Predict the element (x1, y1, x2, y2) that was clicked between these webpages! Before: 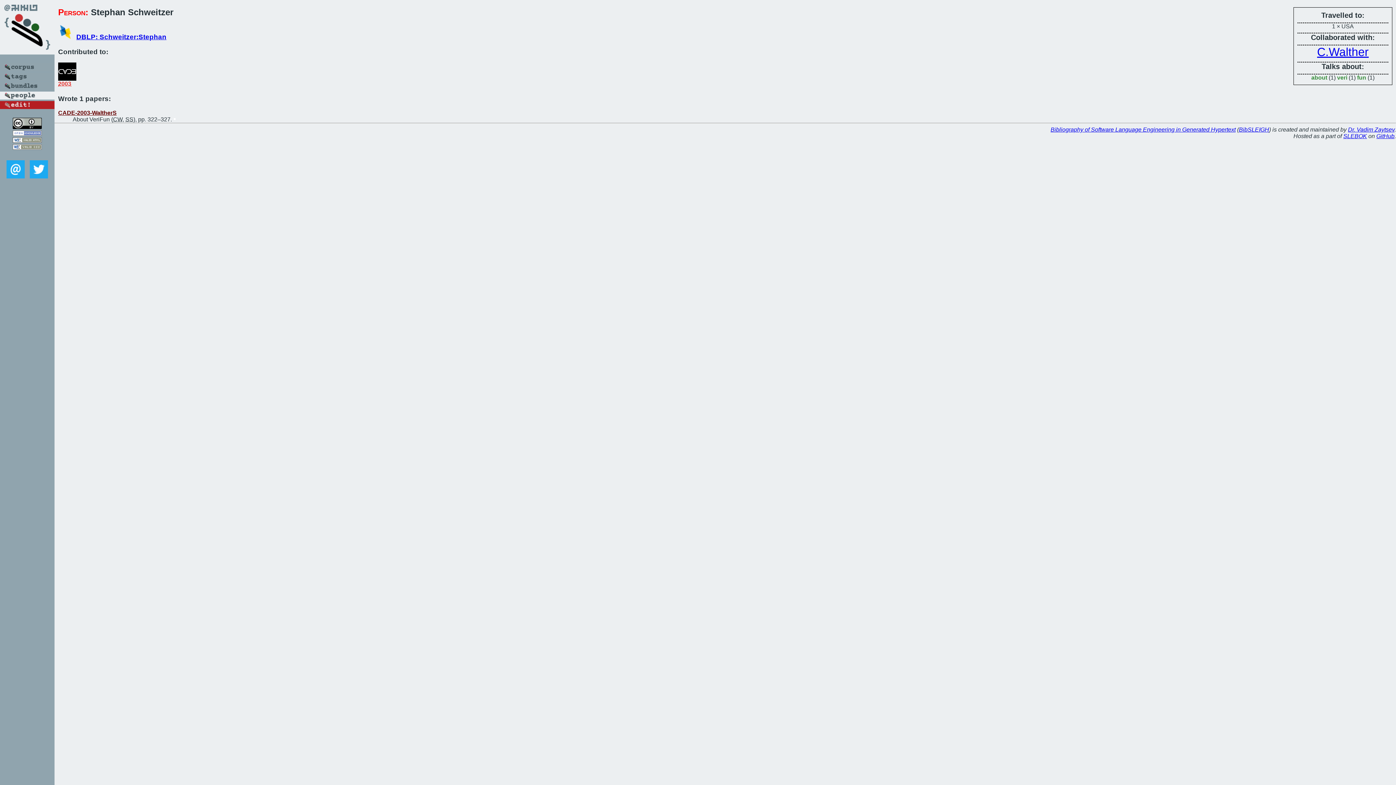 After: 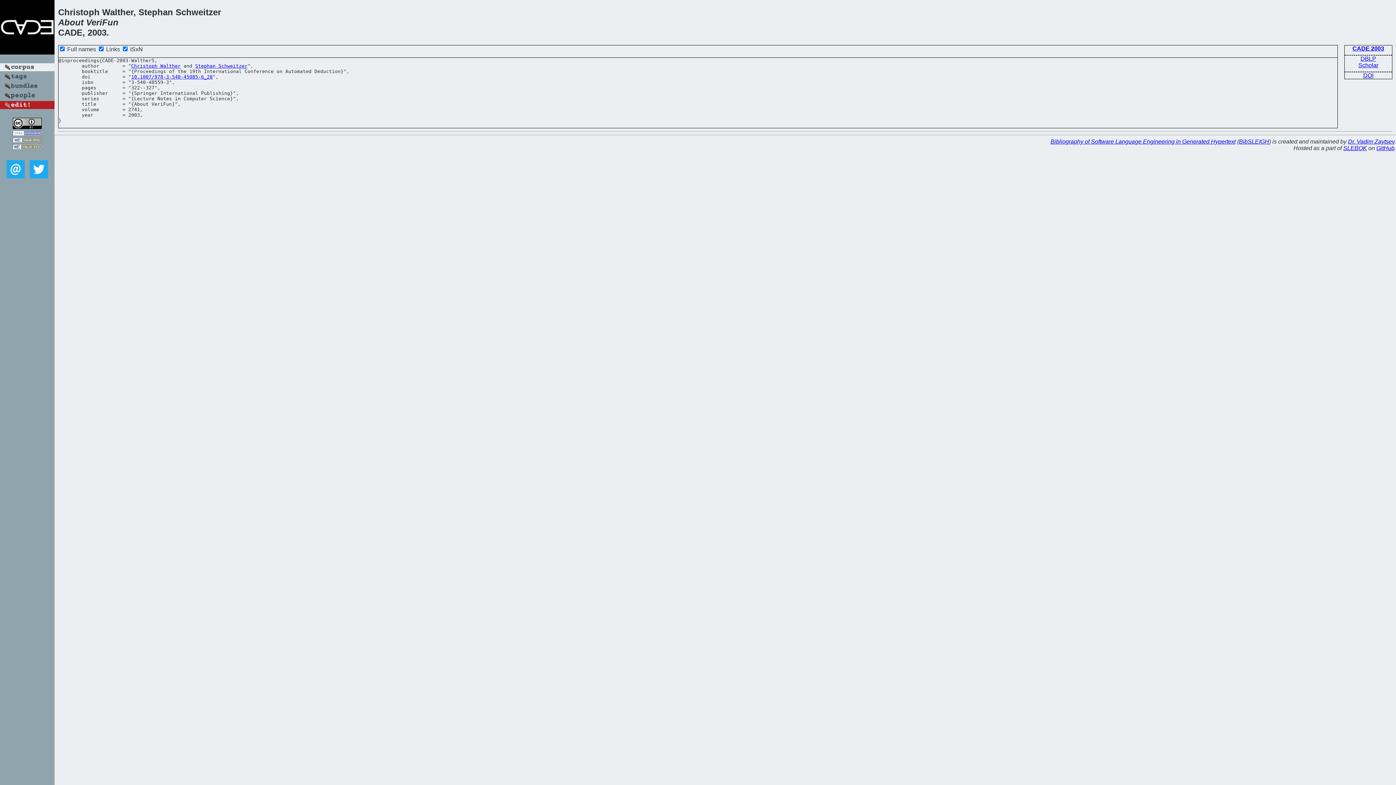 Action: label: CADE-2003-WaltherS bbox: (58, 109, 116, 115)